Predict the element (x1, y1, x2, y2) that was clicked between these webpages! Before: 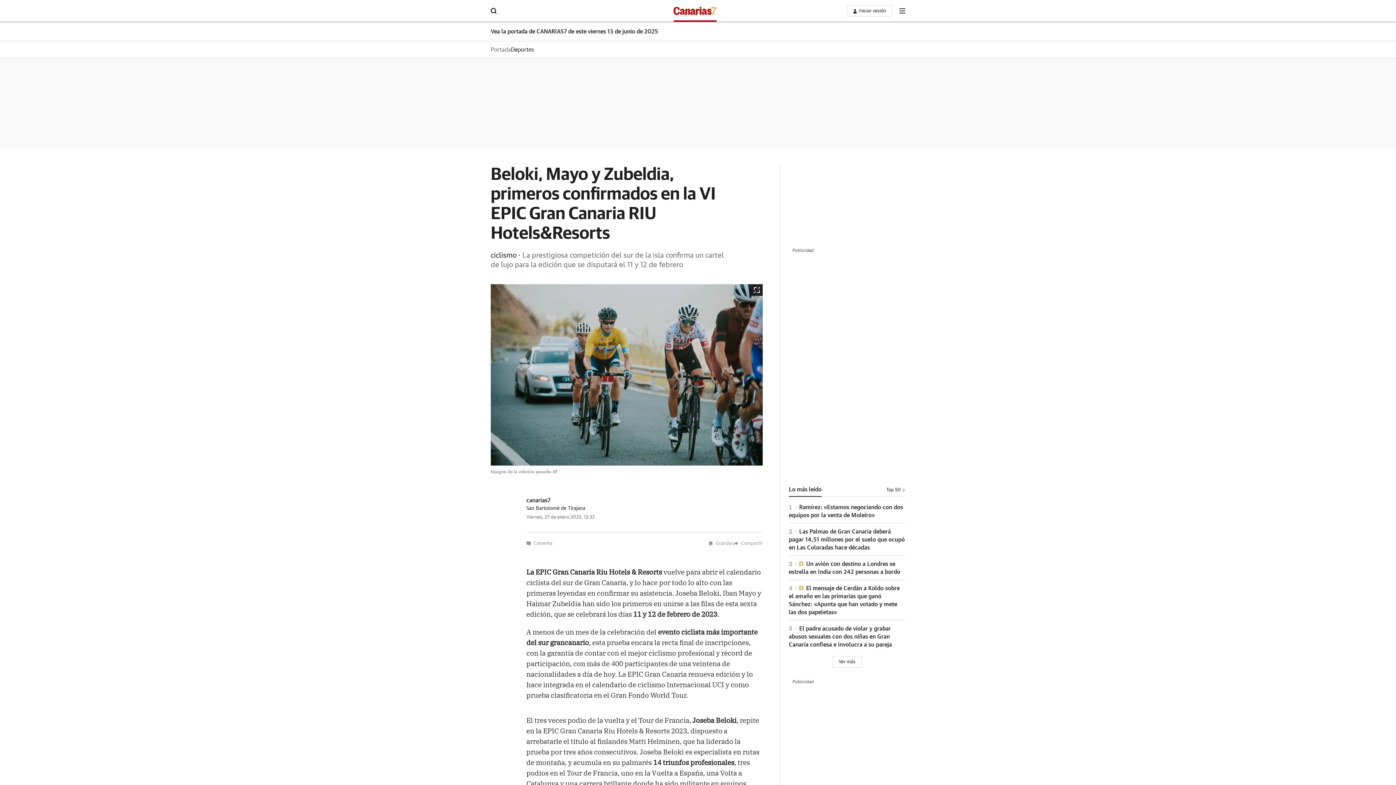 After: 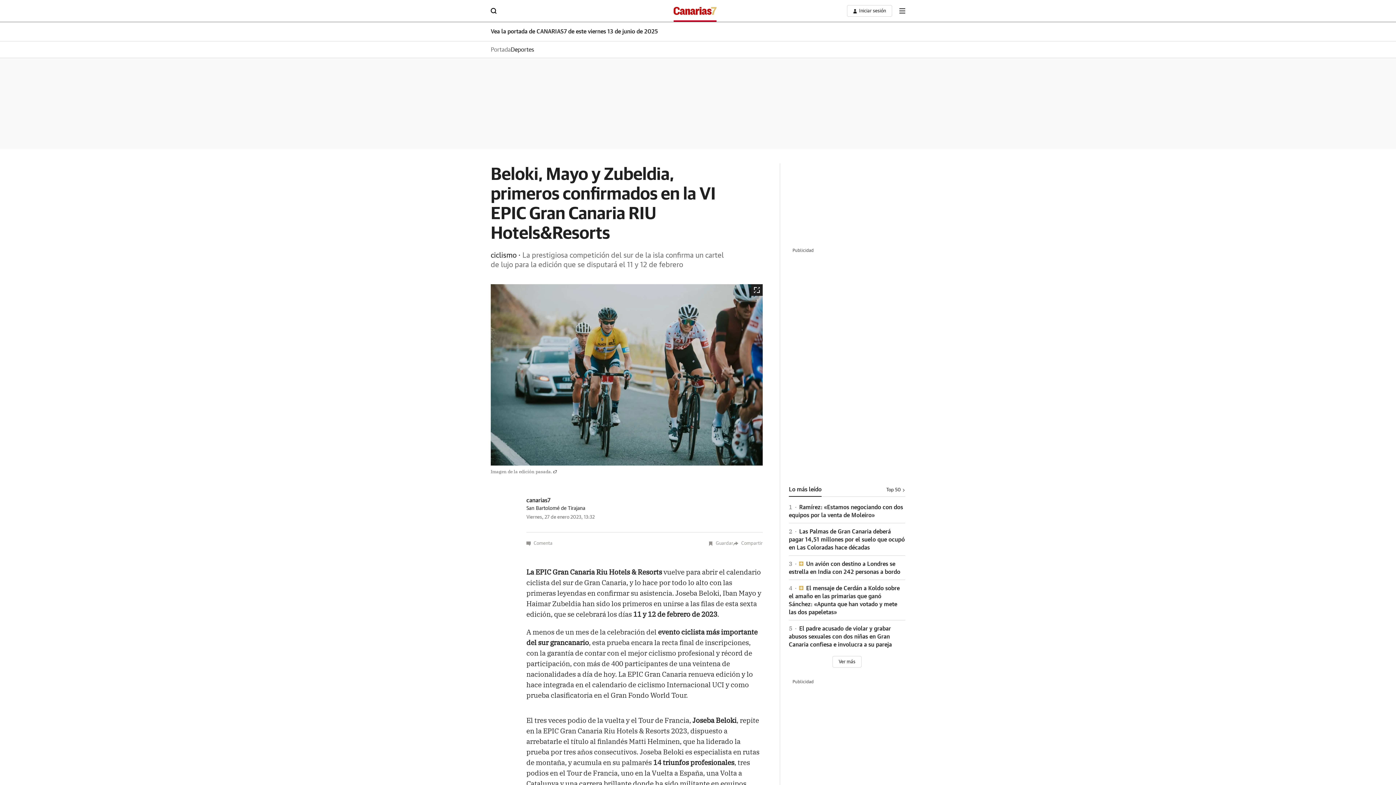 Action: label: Lo más leído bbox: (789, 485, 821, 496)